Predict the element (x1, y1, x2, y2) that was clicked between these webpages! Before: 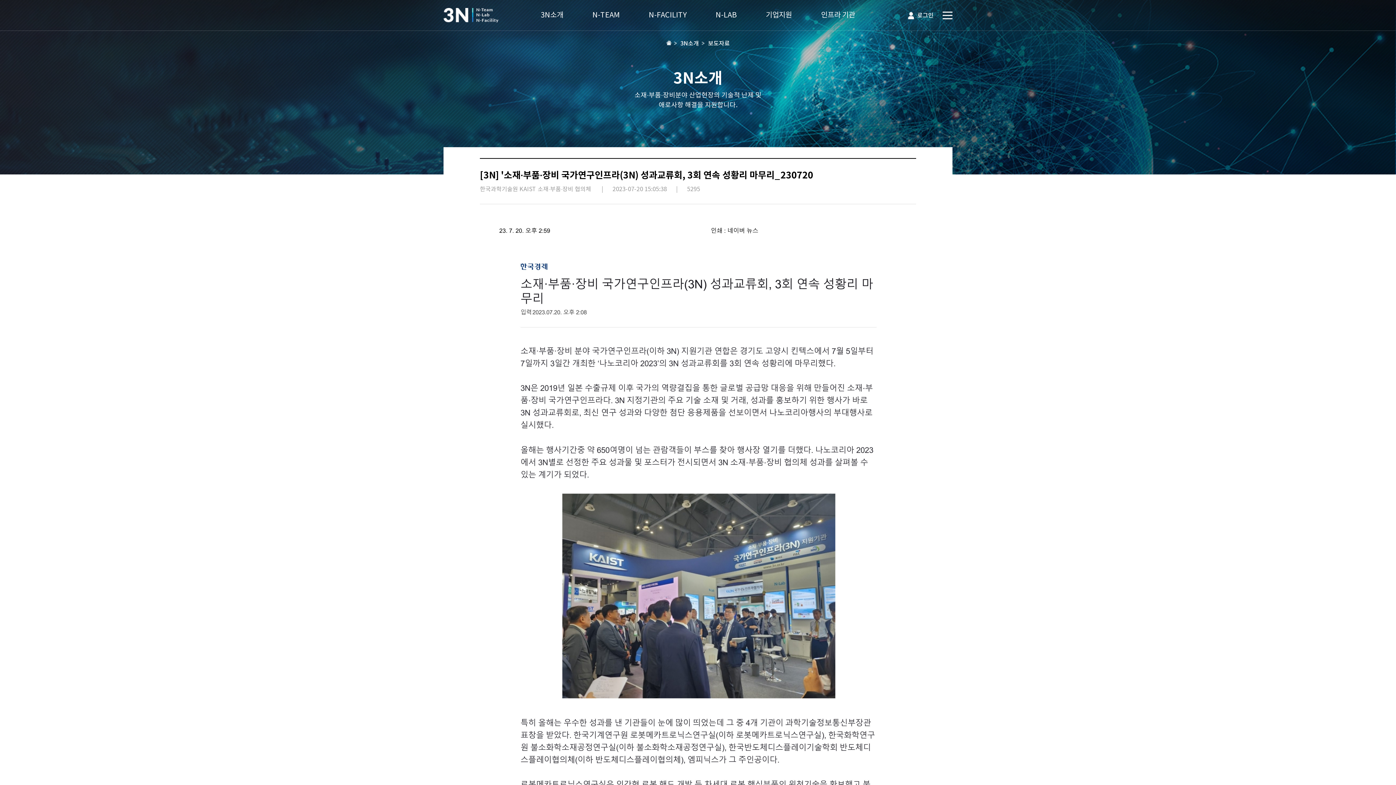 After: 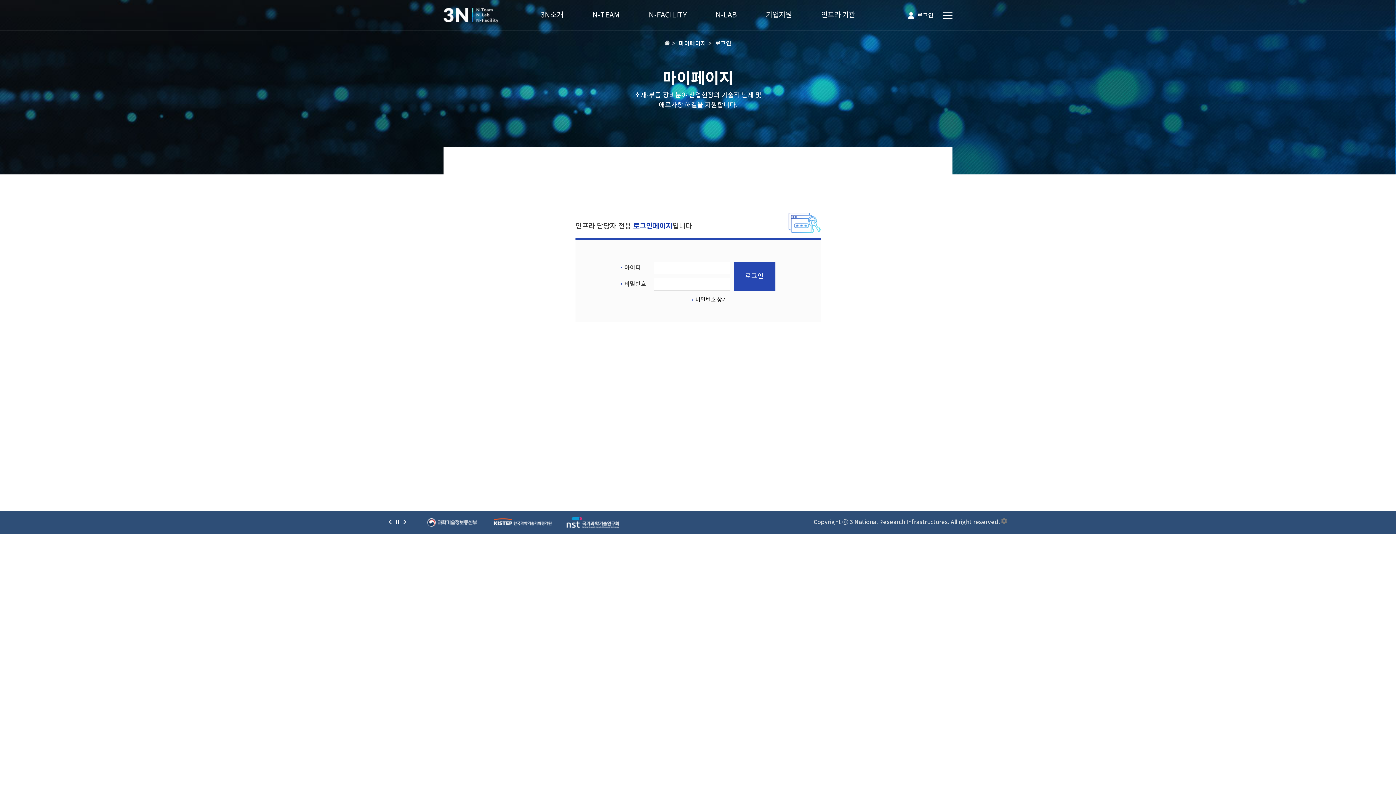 Action: label: 로그인 bbox: (908, 11, 933, 19)